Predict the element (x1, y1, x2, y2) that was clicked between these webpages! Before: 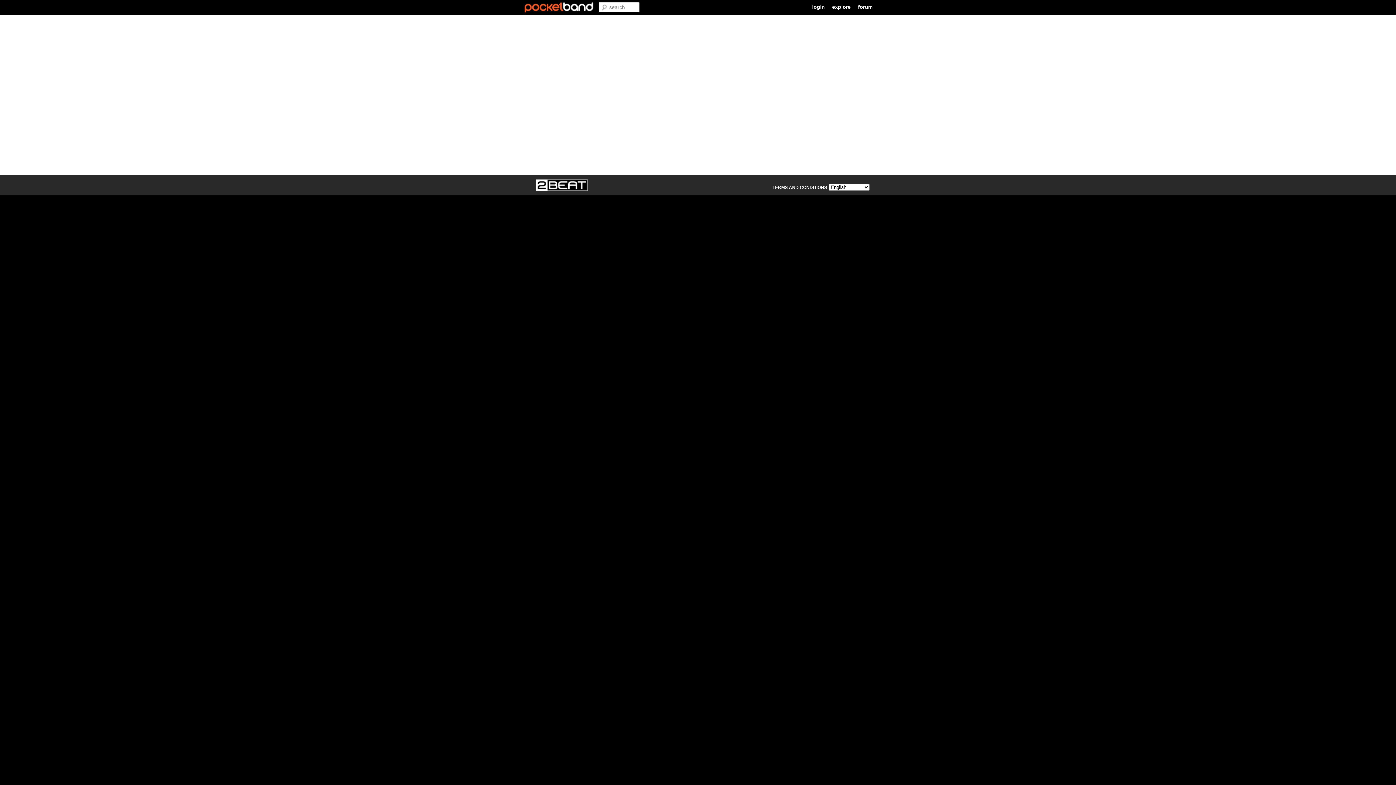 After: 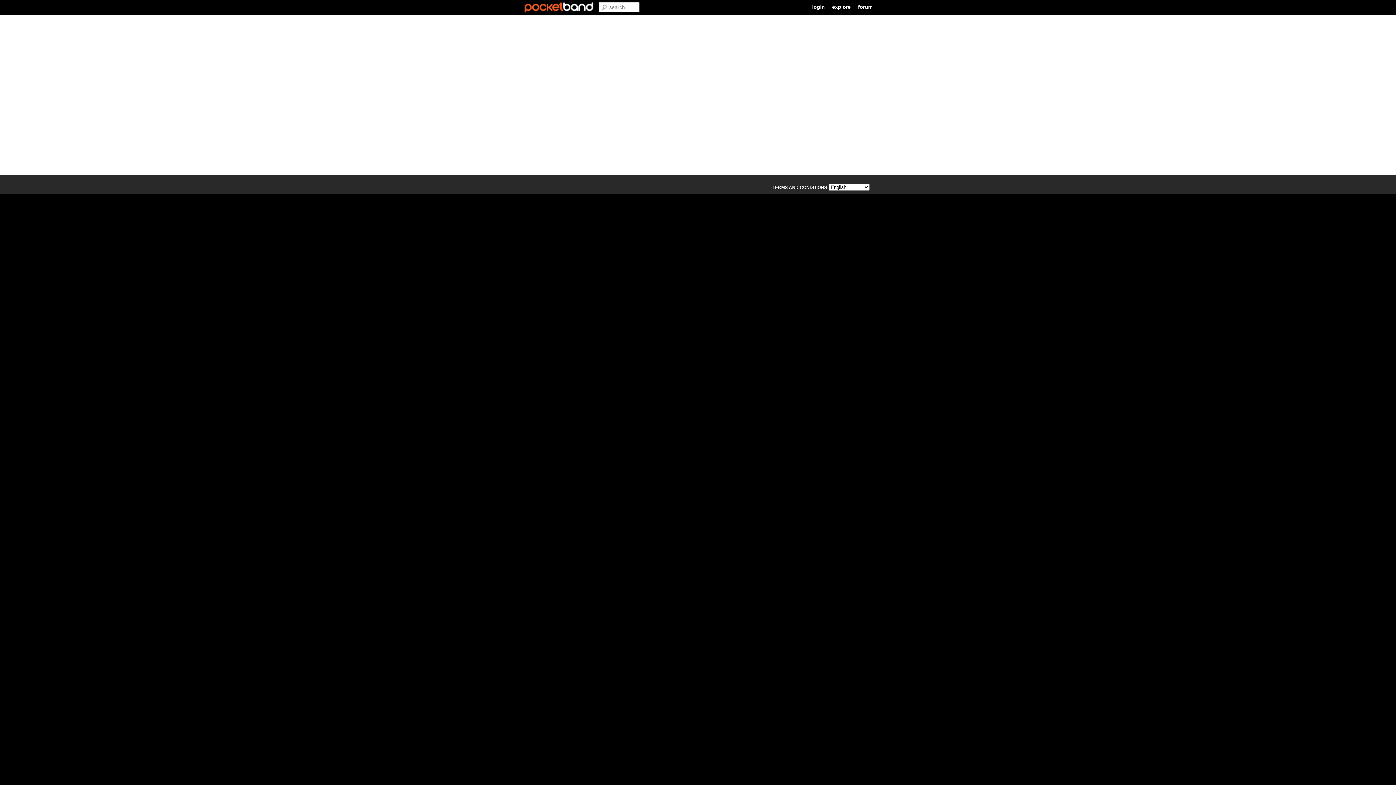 Action: label: explore bbox: (832, 4, 850, 9)